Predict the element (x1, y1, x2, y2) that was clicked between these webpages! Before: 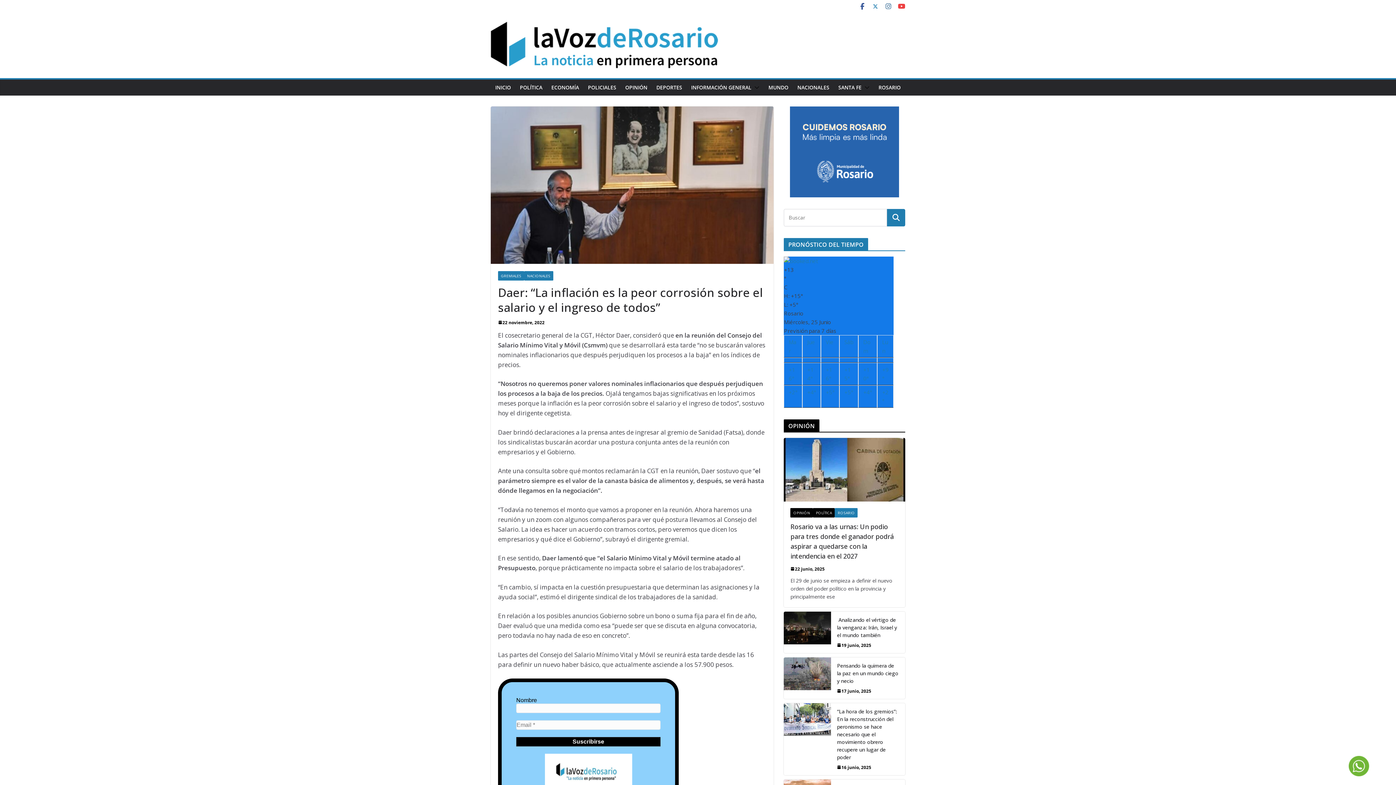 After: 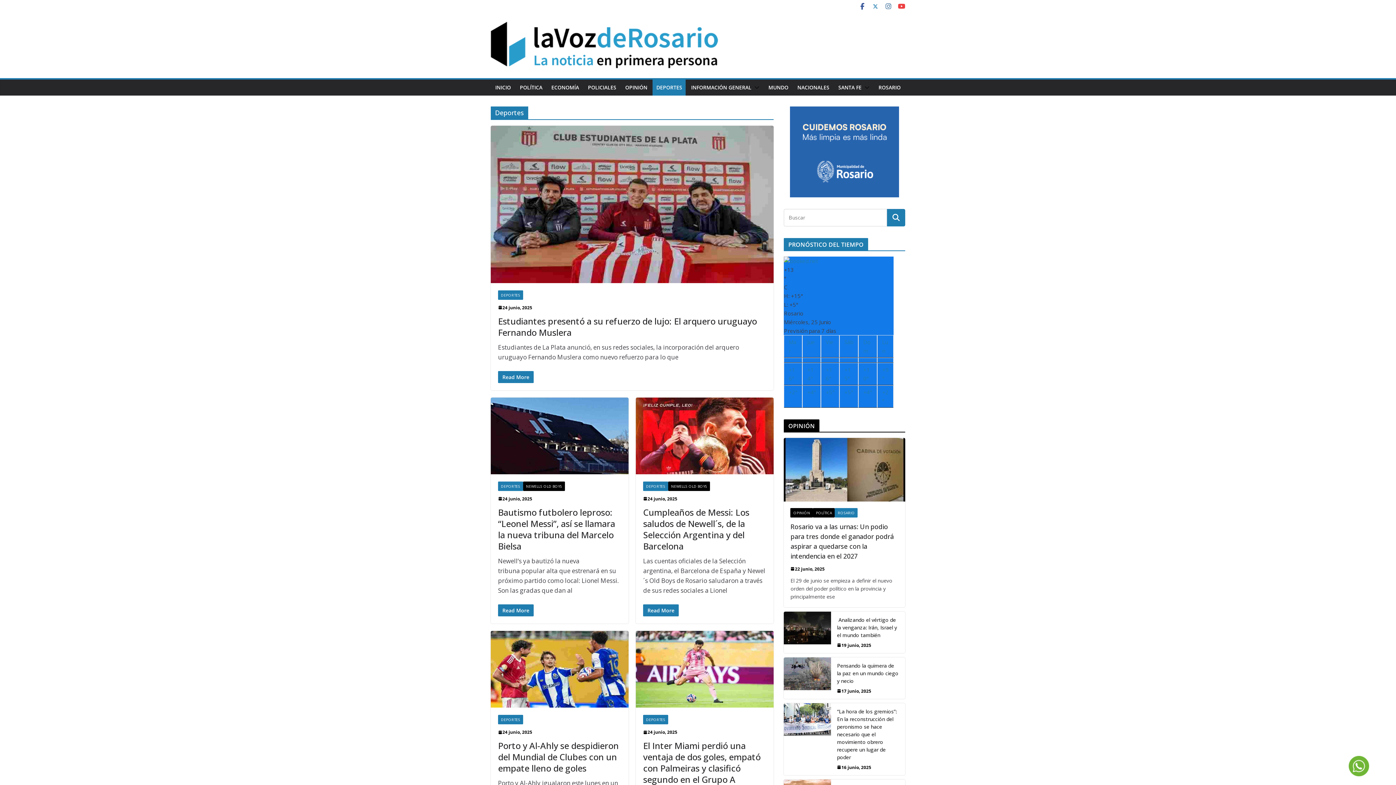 Action: bbox: (656, 82, 682, 92) label: DEPORTES